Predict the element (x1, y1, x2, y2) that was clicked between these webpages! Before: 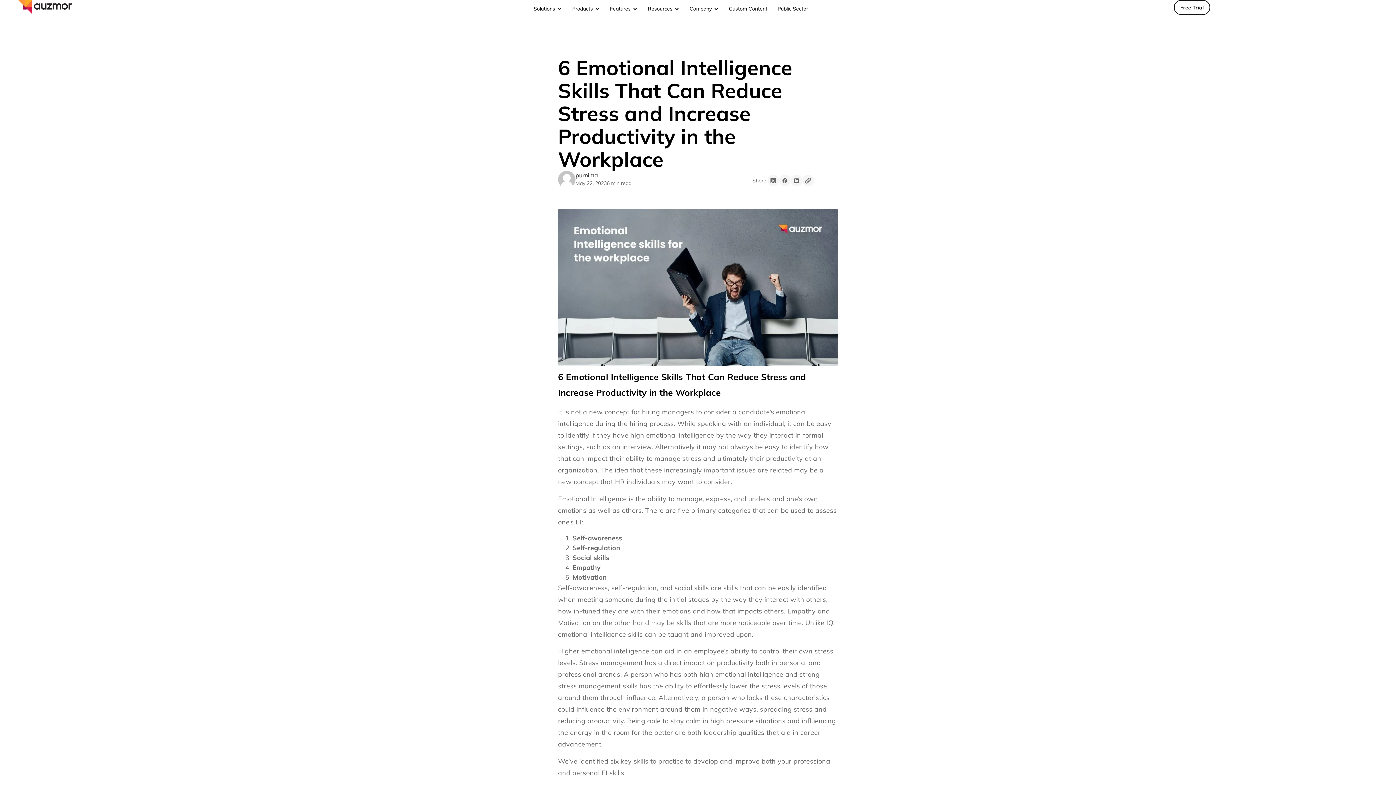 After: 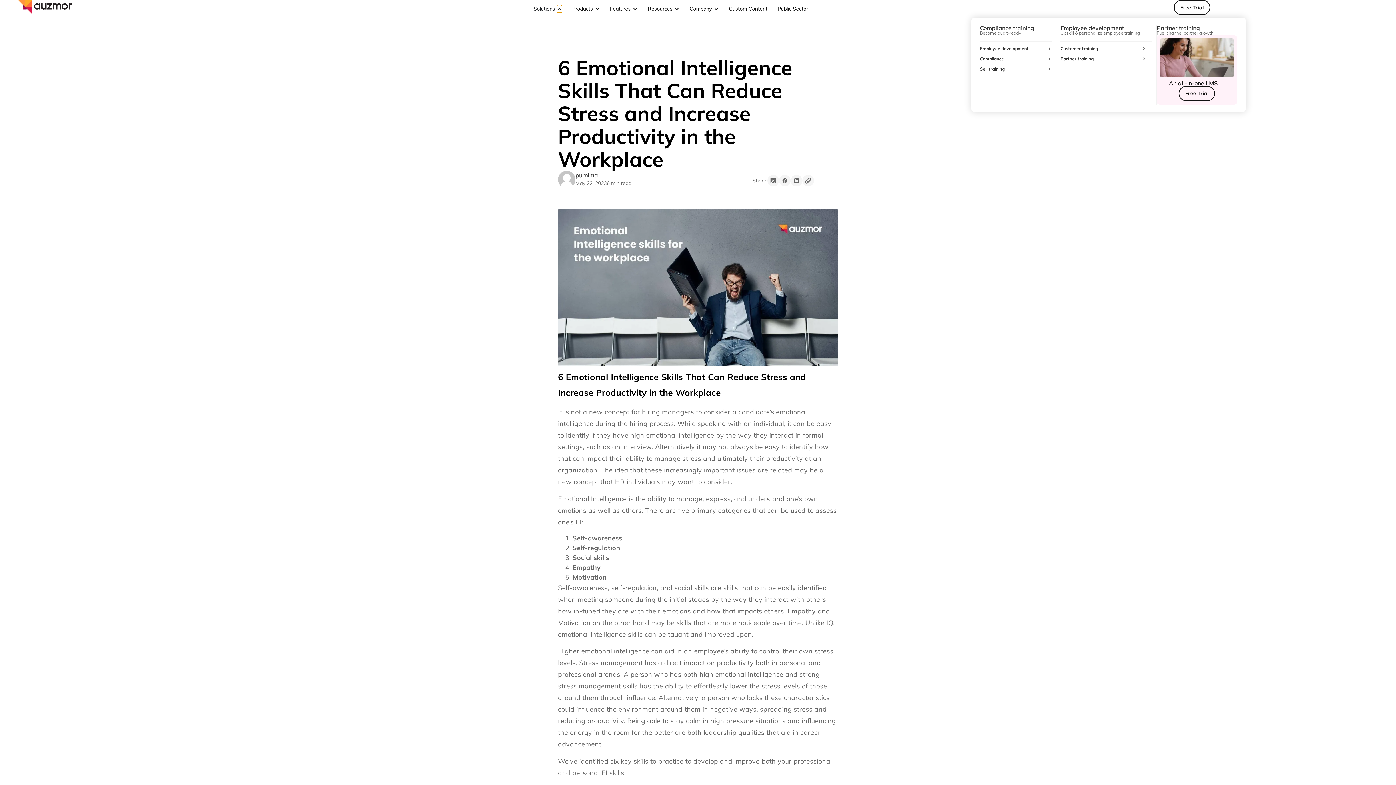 Action: bbox: (557, 5, 562, 12) label: Open Solutions